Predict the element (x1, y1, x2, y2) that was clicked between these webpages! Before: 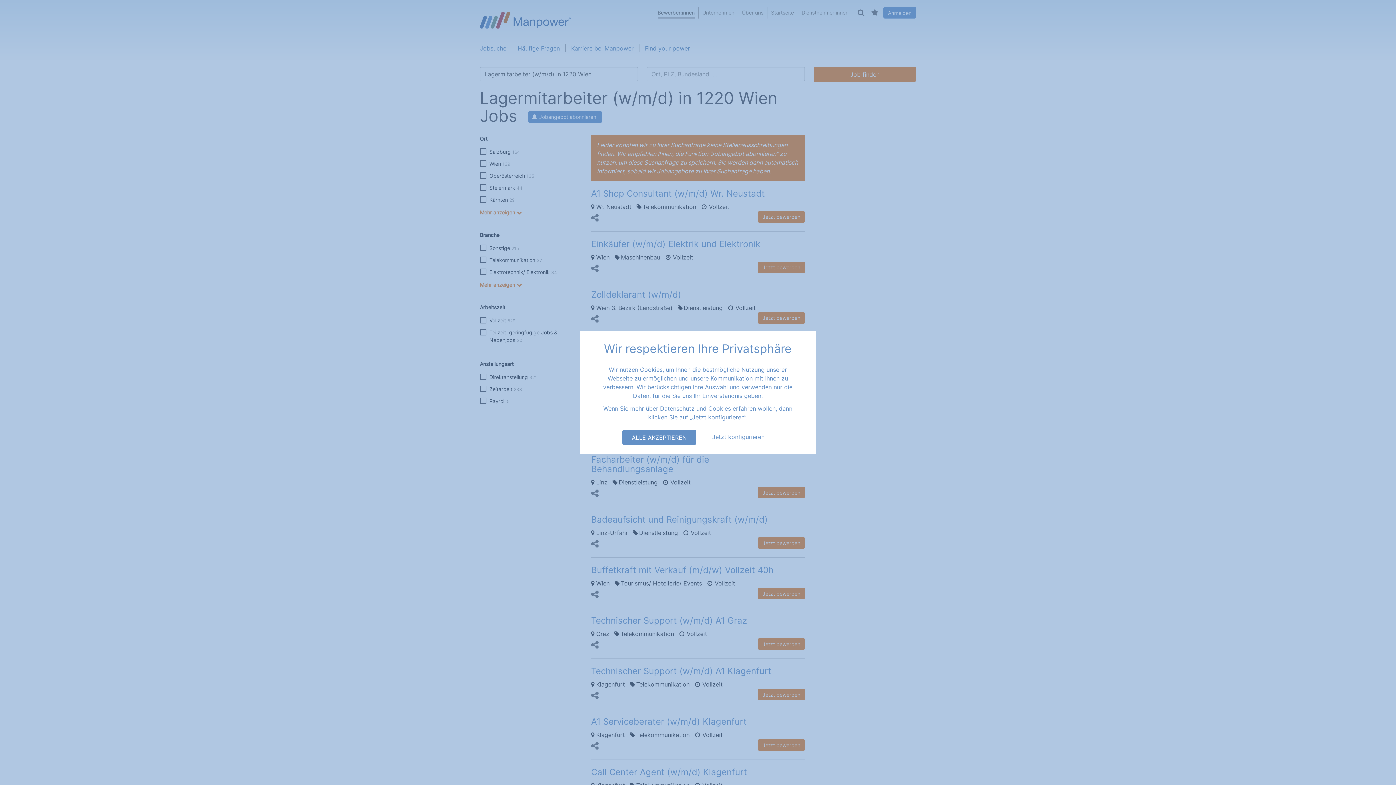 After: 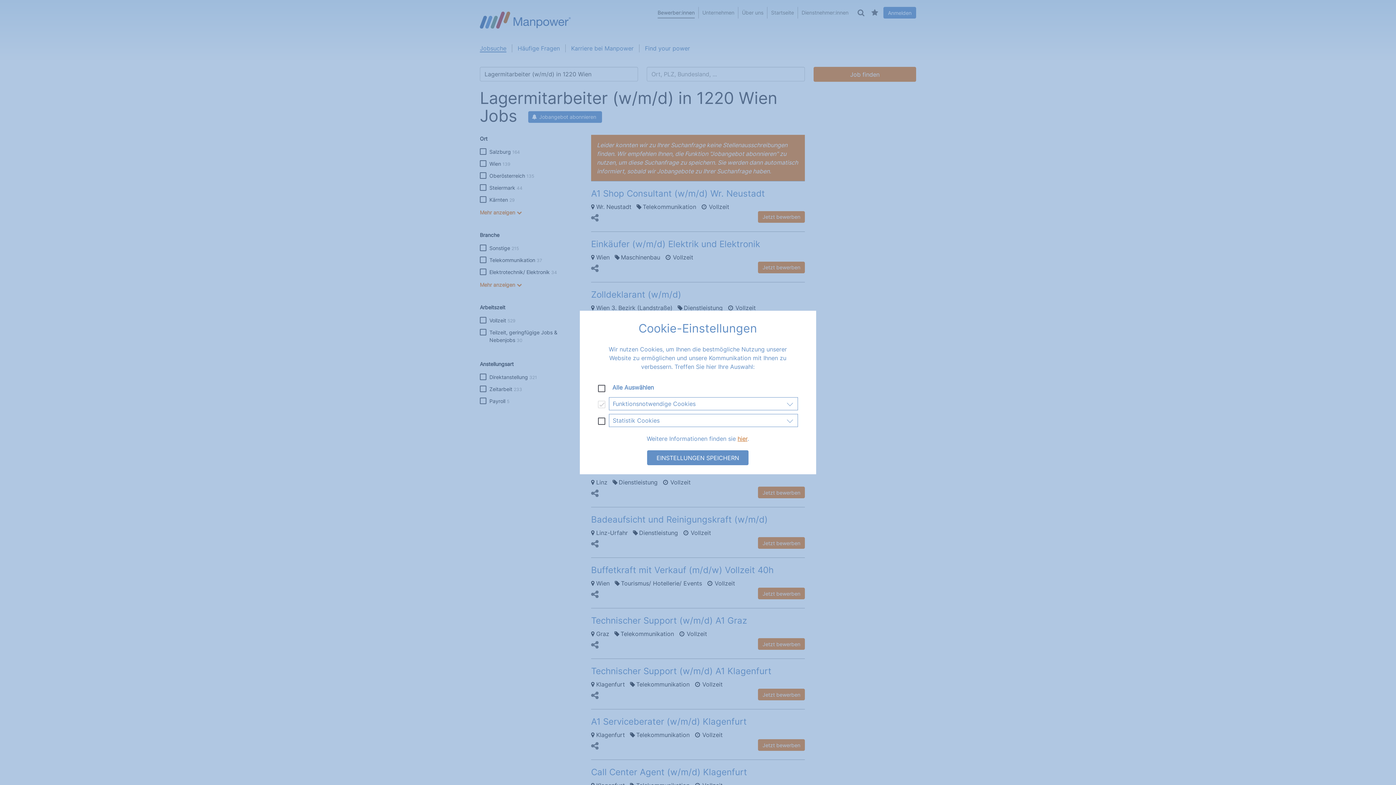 Action: bbox: (703, 430, 773, 445) label: Jetzt konfigurieren